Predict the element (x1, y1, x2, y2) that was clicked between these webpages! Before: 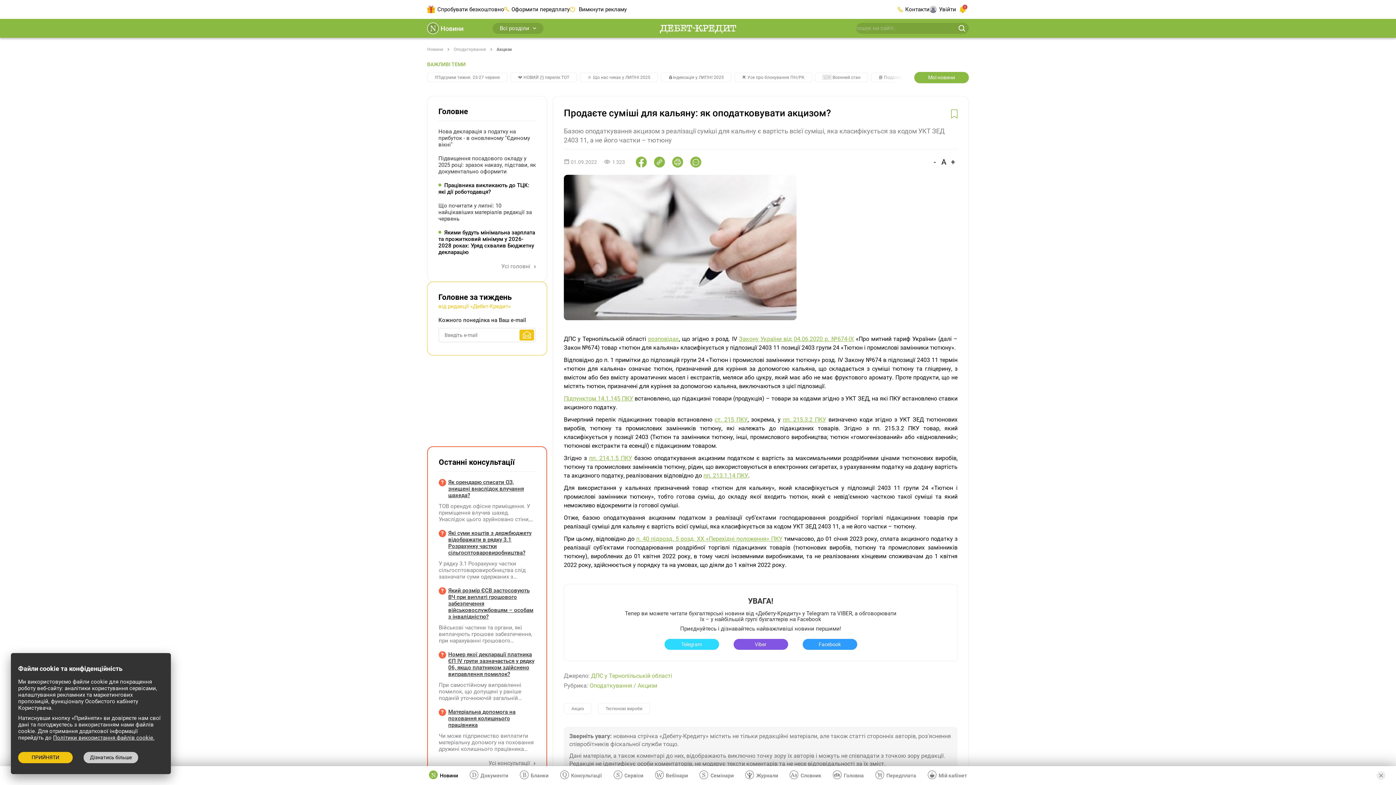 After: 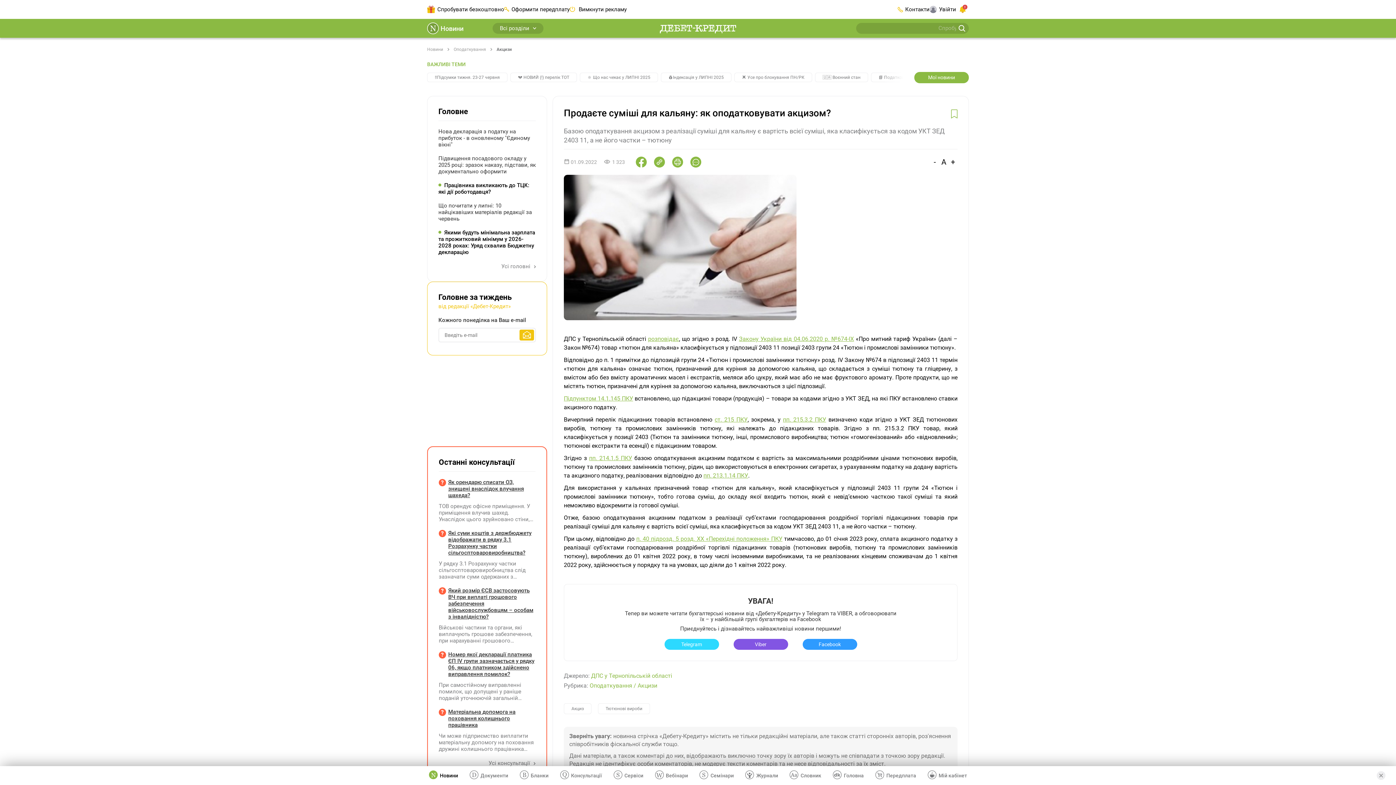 Action: bbox: (18, 752, 72, 763) label: ПРИЙНЯТИ